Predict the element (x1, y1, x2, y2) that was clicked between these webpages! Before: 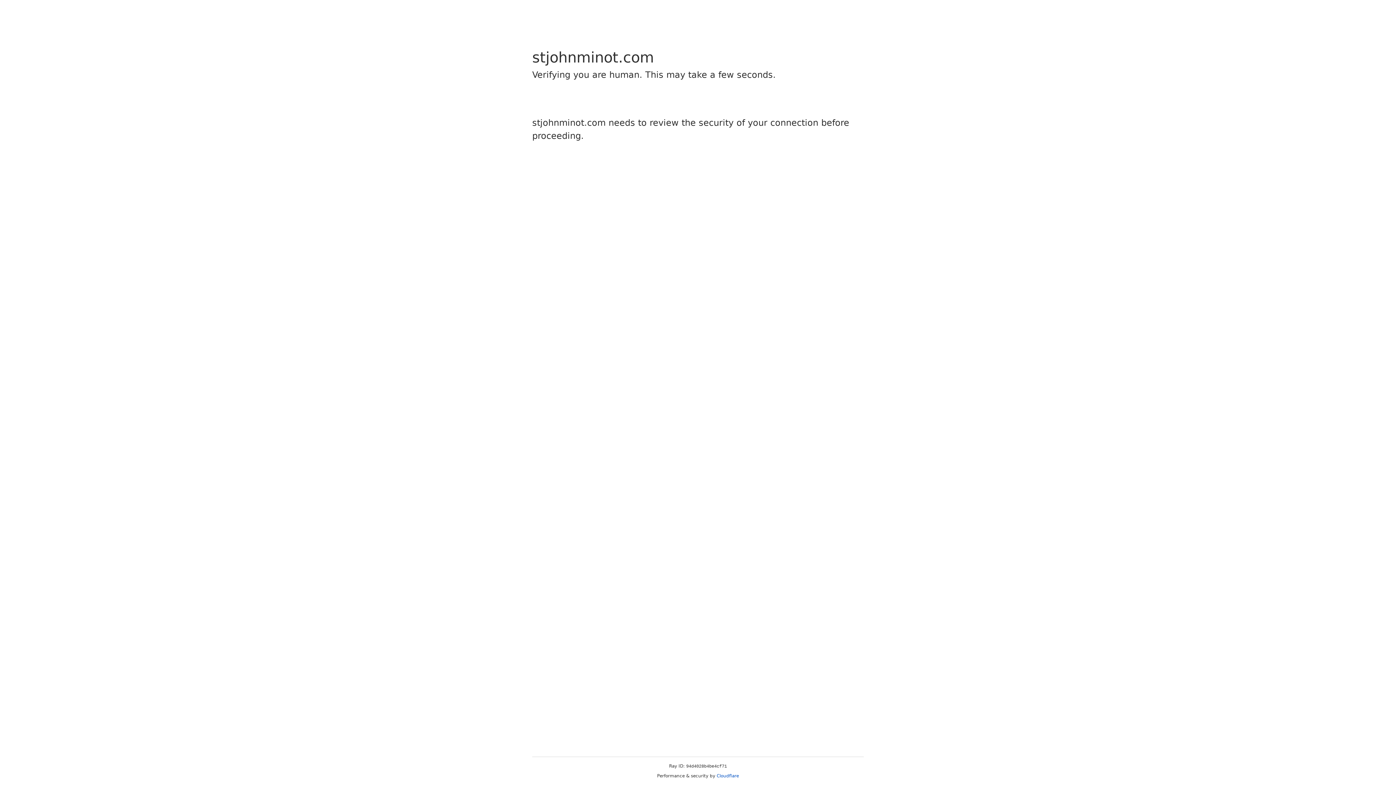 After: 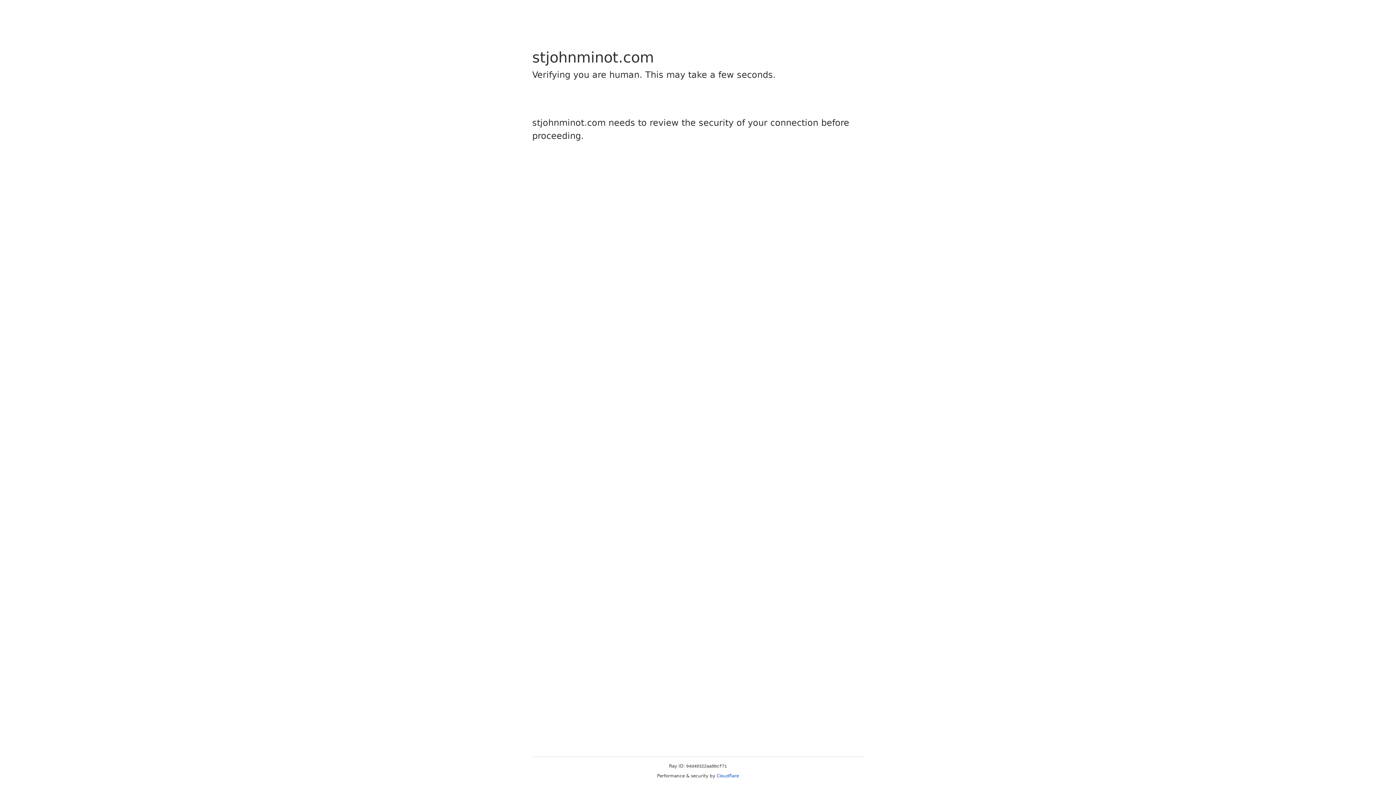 Action: bbox: (716, 773, 739, 778) label: Cloudflare